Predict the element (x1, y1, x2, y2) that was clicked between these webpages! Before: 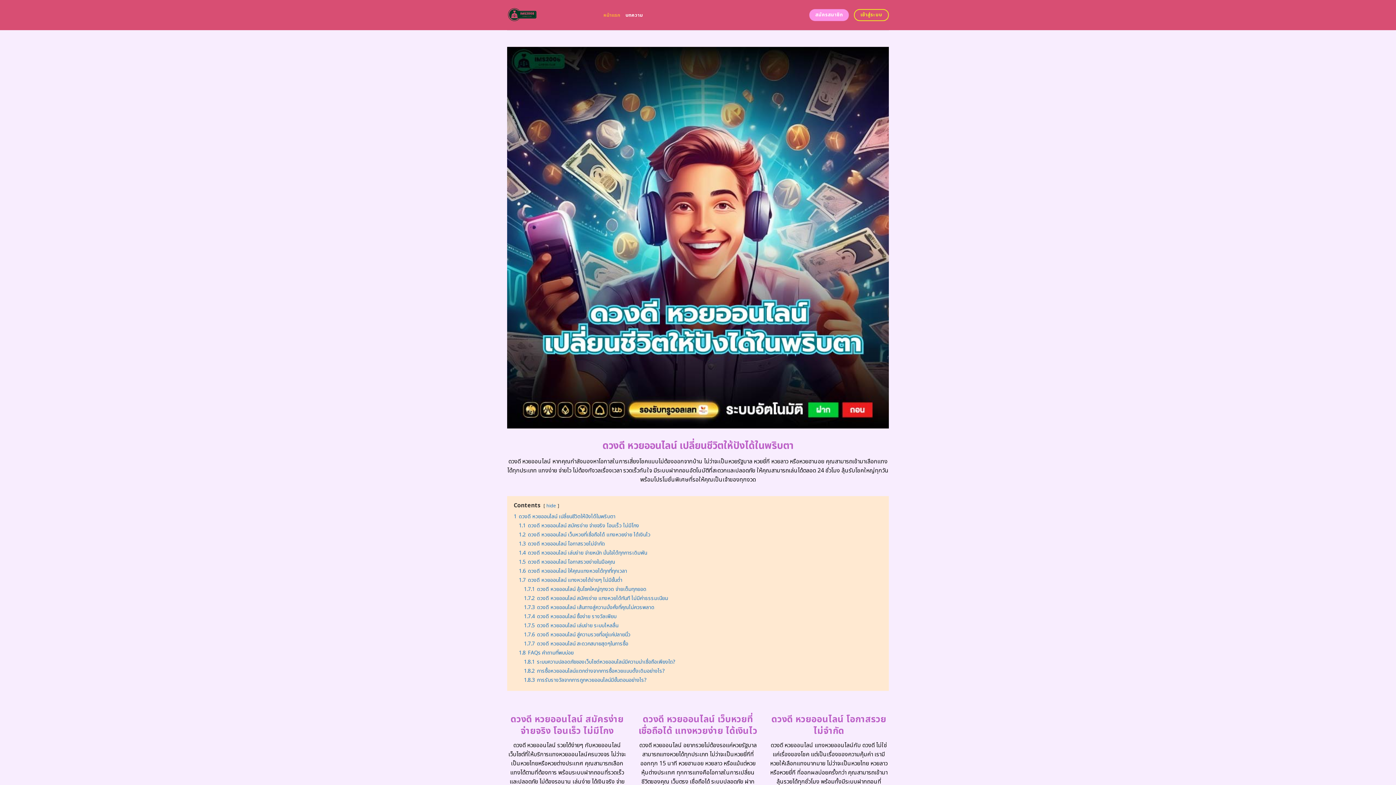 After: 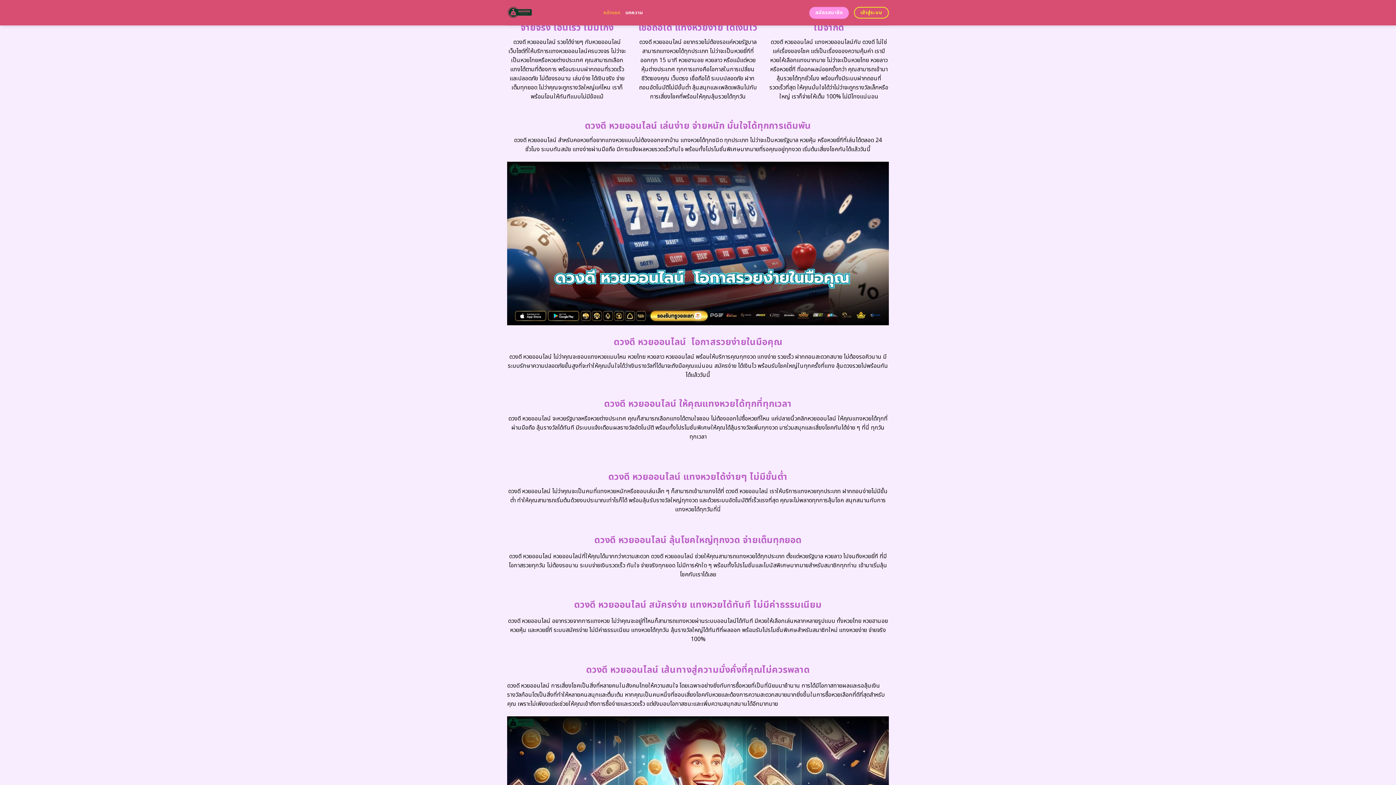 Action: bbox: (518, 540, 605, 547) label: 1.3 ดวงดี หวยออนไลน์ โอกาสรวยไม่จำกัด